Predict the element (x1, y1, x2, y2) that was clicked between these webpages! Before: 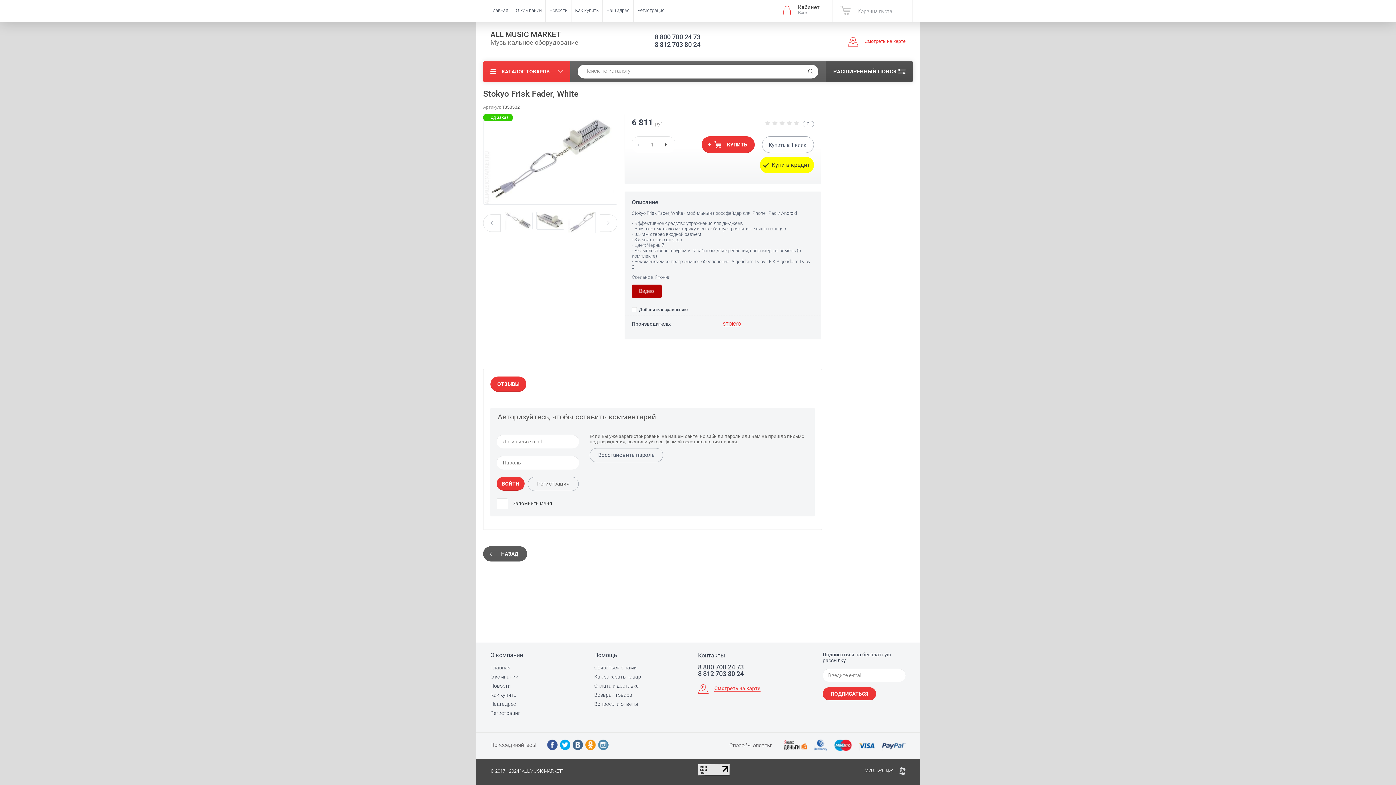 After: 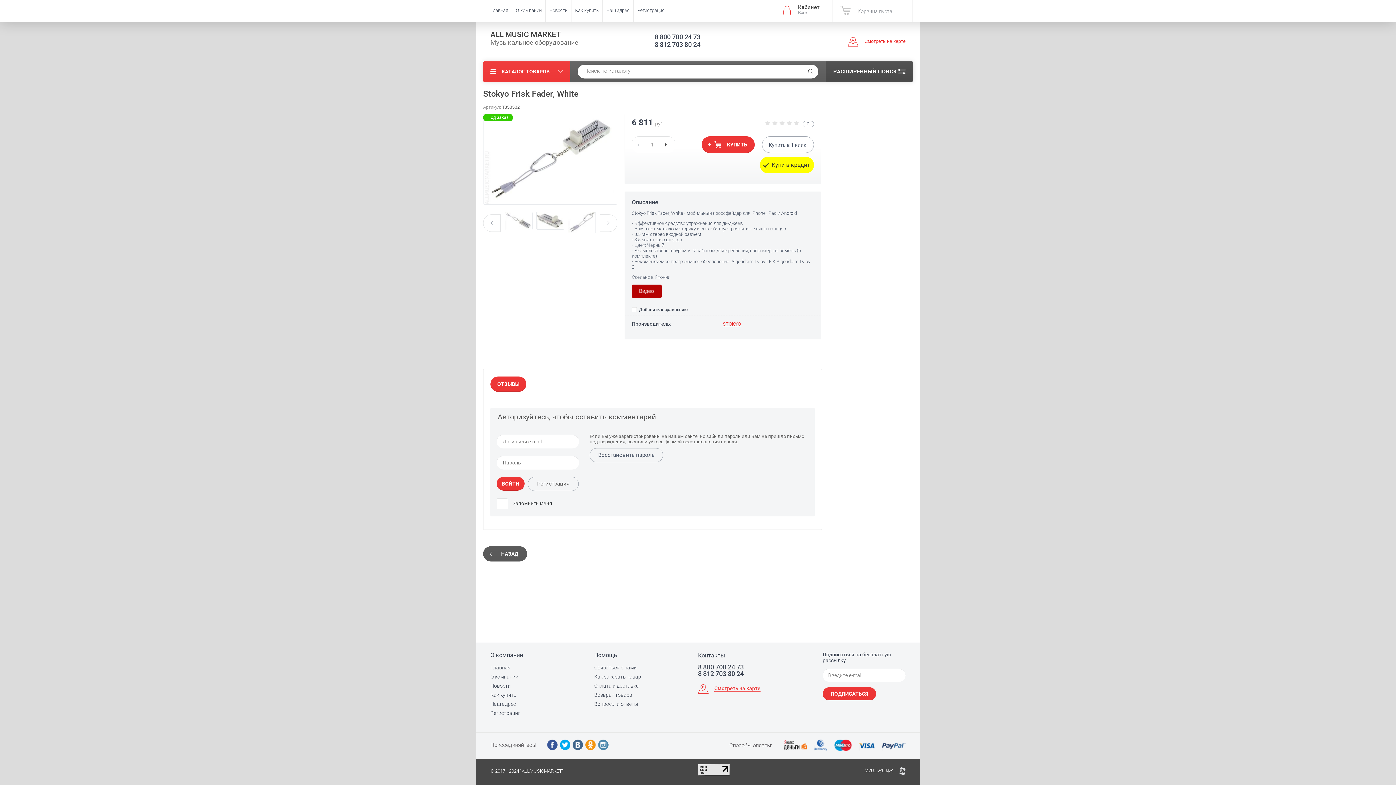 Action: label: 8 812 703 80 24 bbox: (643, 40, 700, 48)